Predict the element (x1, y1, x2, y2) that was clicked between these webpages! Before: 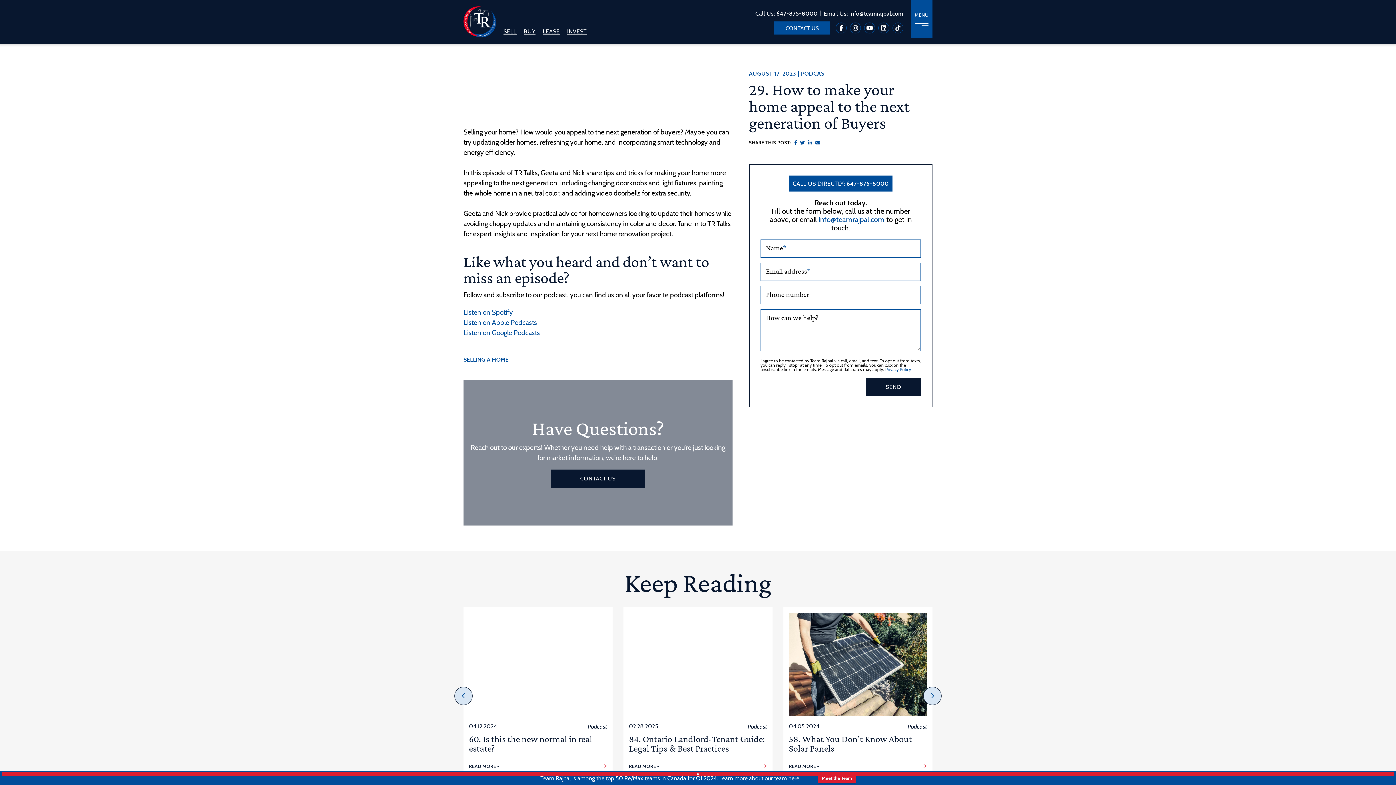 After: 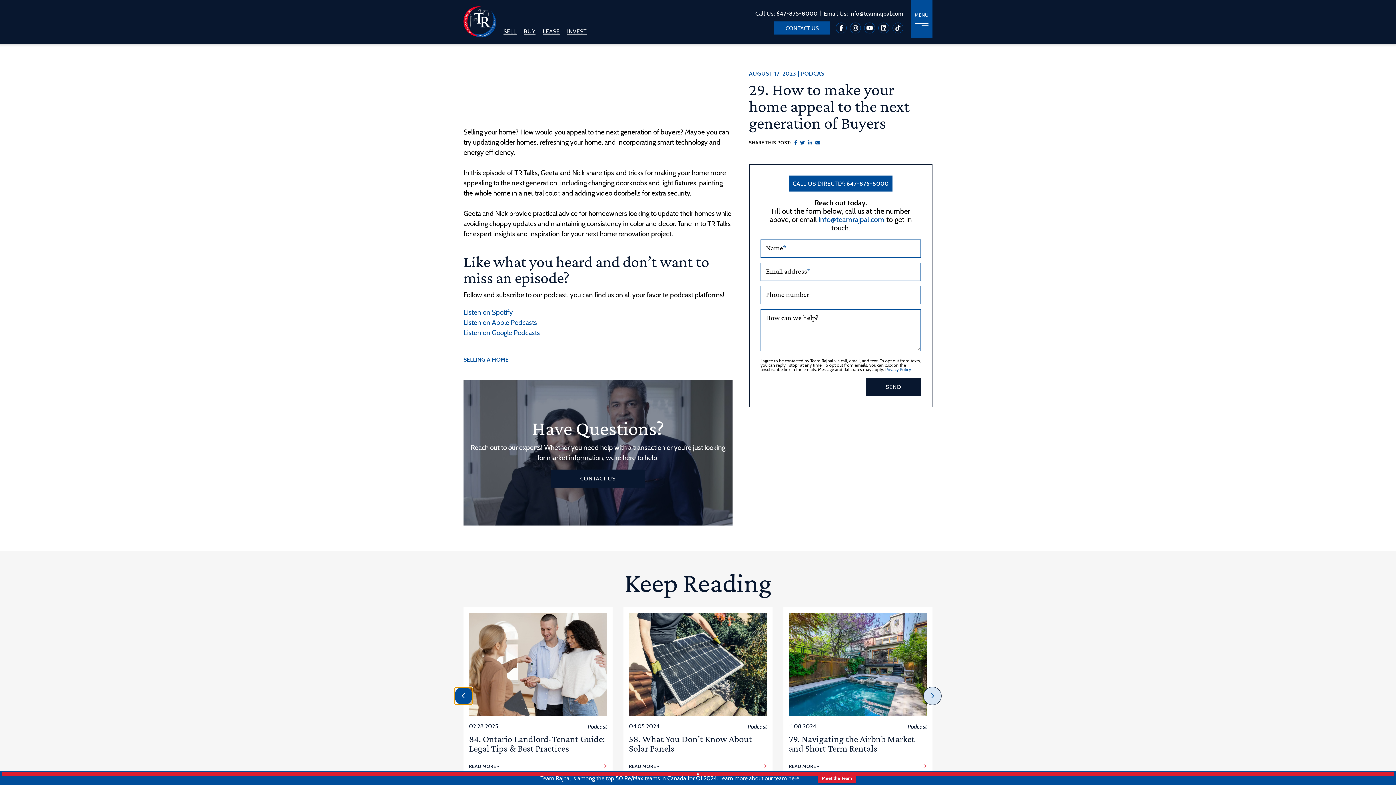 Action: label: Previous Post bbox: (454, 687, 472, 705)